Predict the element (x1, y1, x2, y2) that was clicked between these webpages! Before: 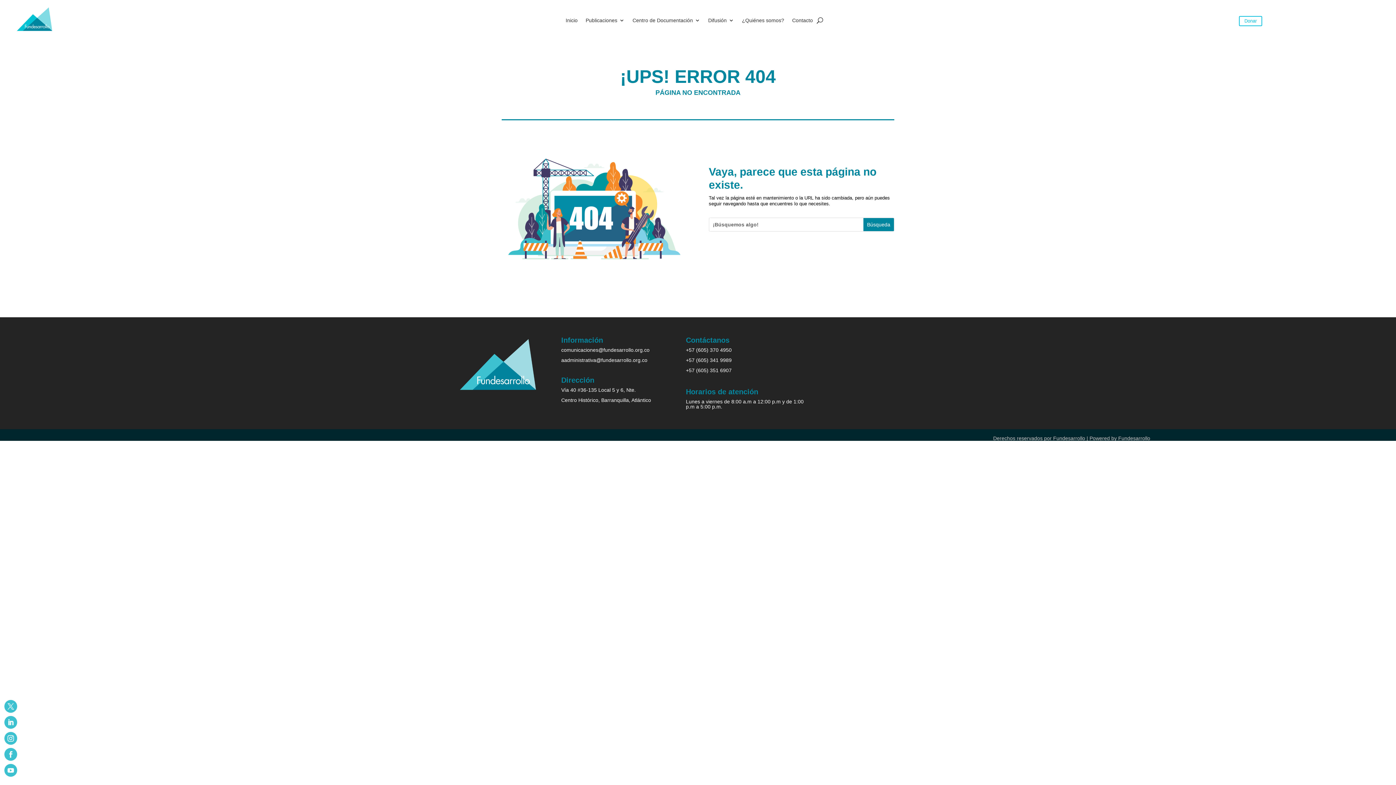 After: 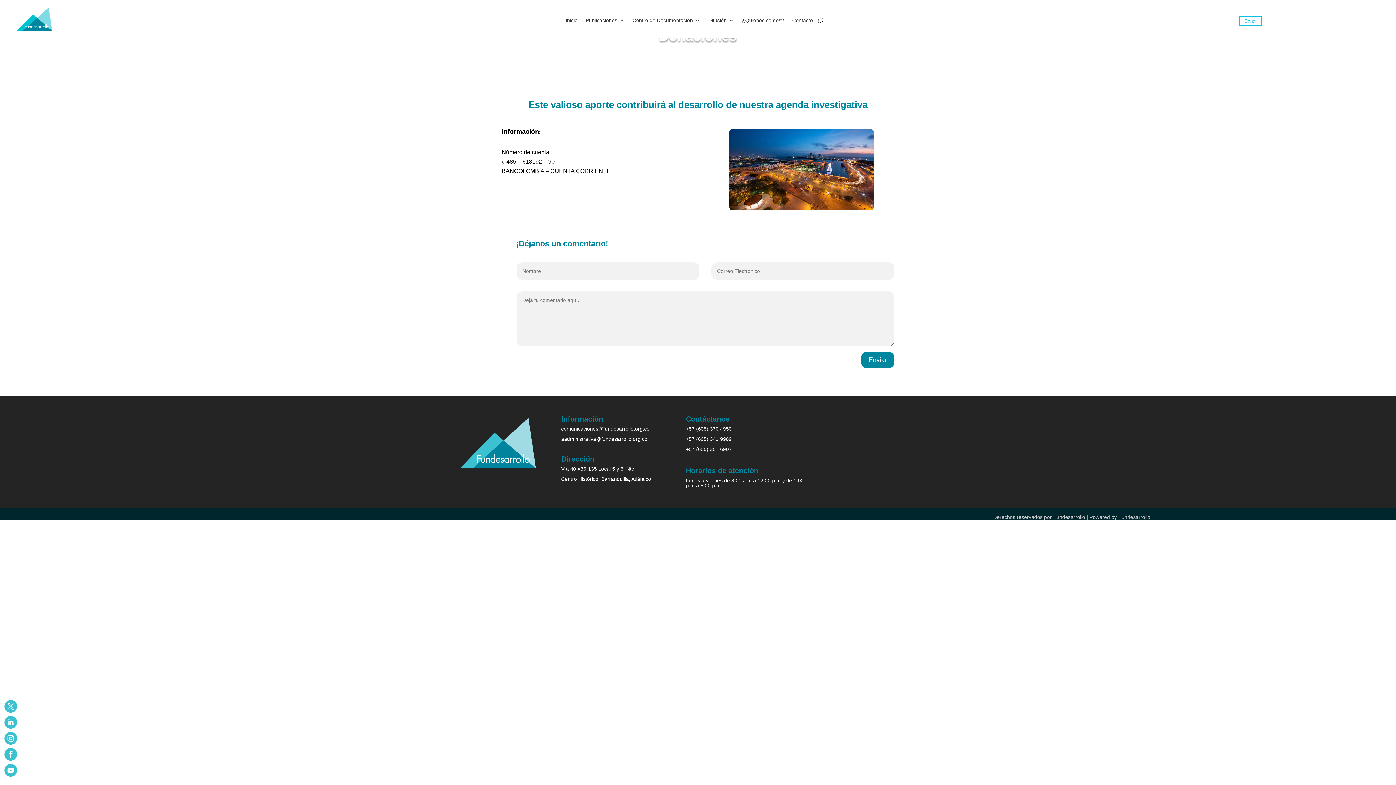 Action: label: Donar bbox: (1239, 15, 1262, 26)